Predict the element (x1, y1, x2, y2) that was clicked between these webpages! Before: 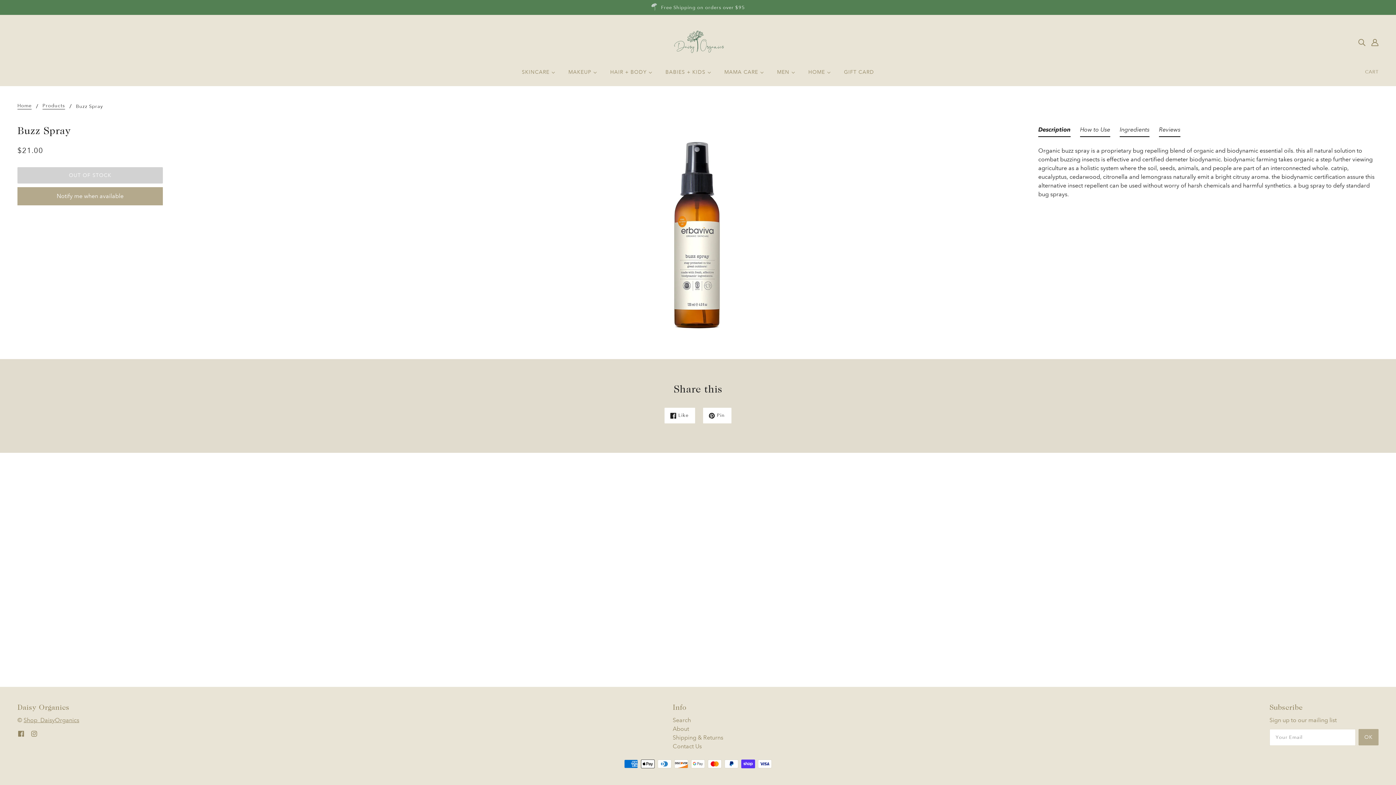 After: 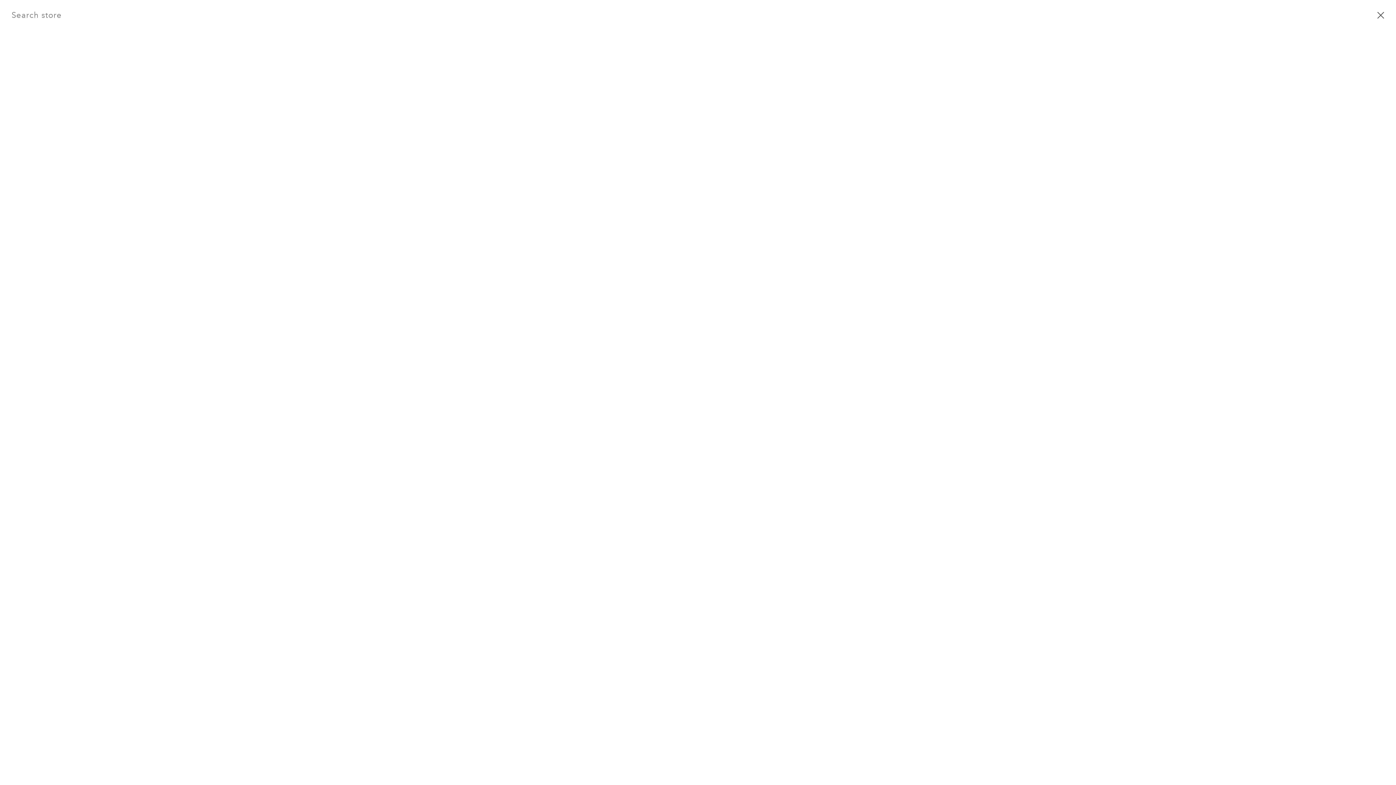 Action: bbox: (1355, 34, 1368, 49) label: Search